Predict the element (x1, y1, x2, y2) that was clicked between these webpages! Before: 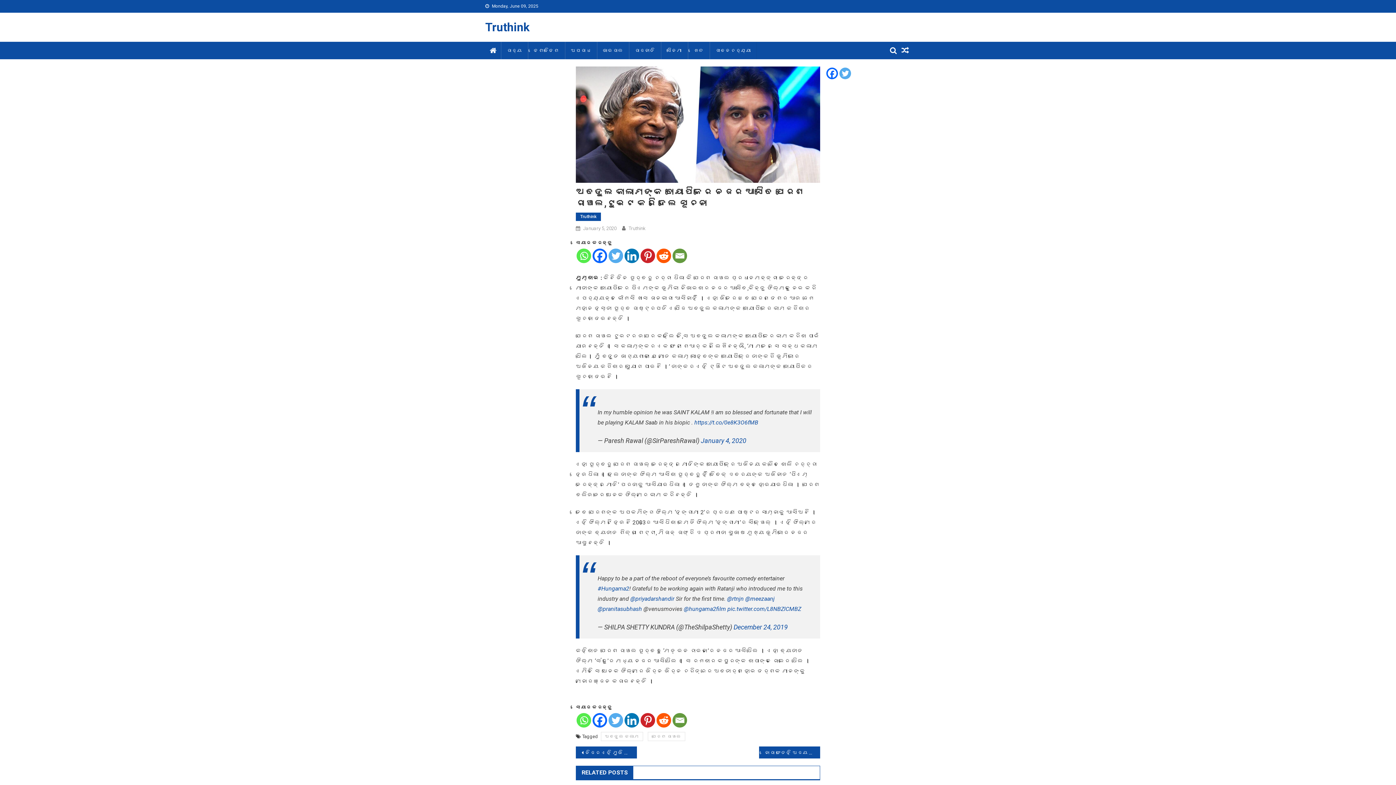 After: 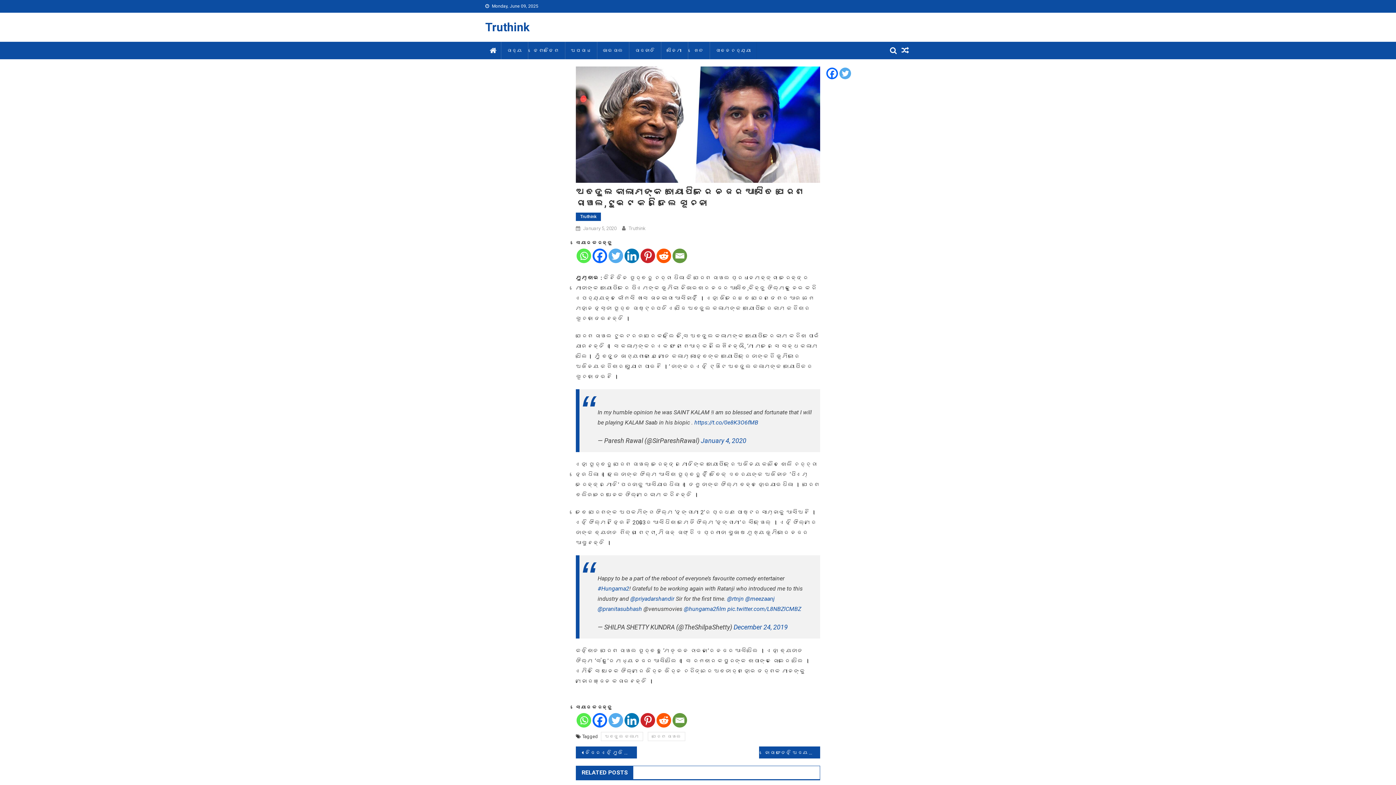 Action: bbox: (583, 225, 616, 231) label: January 5, 2020